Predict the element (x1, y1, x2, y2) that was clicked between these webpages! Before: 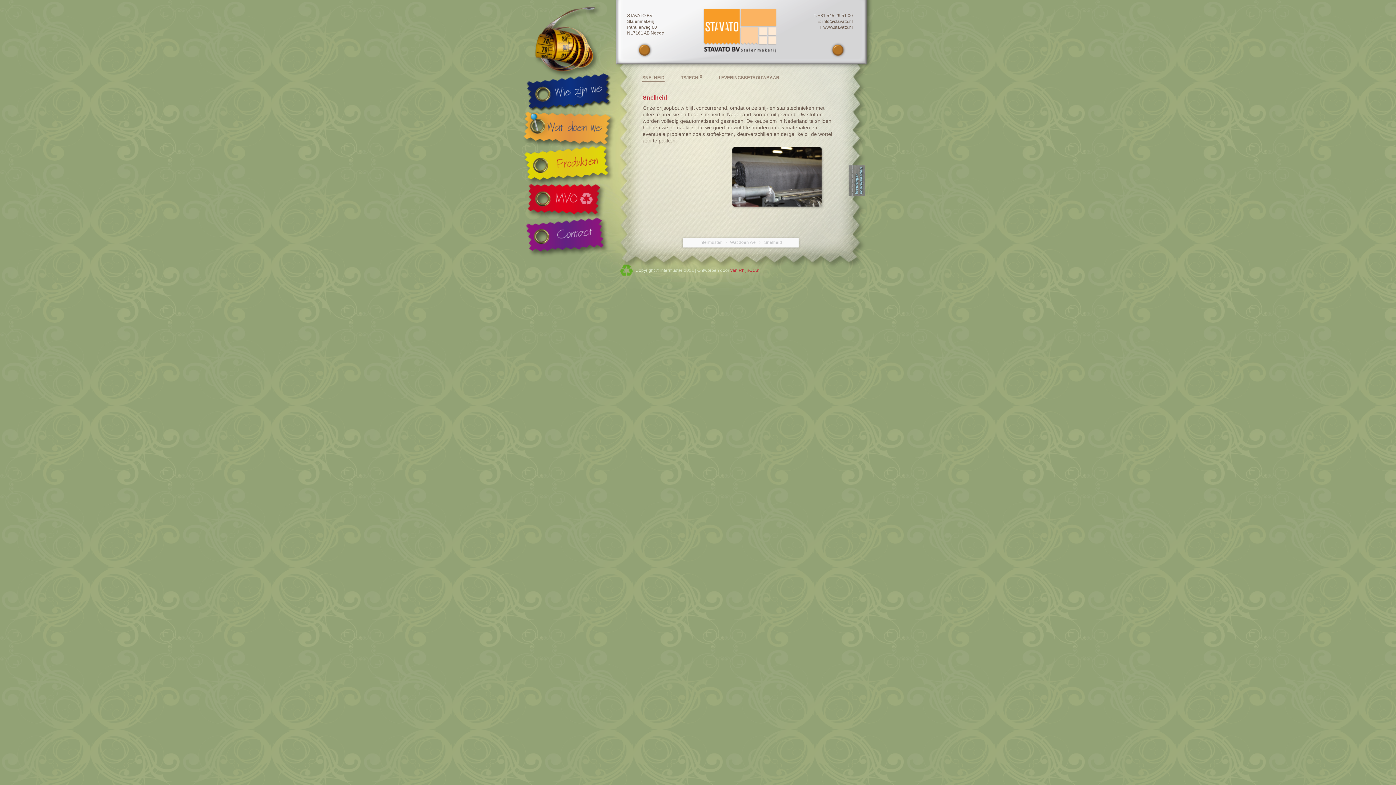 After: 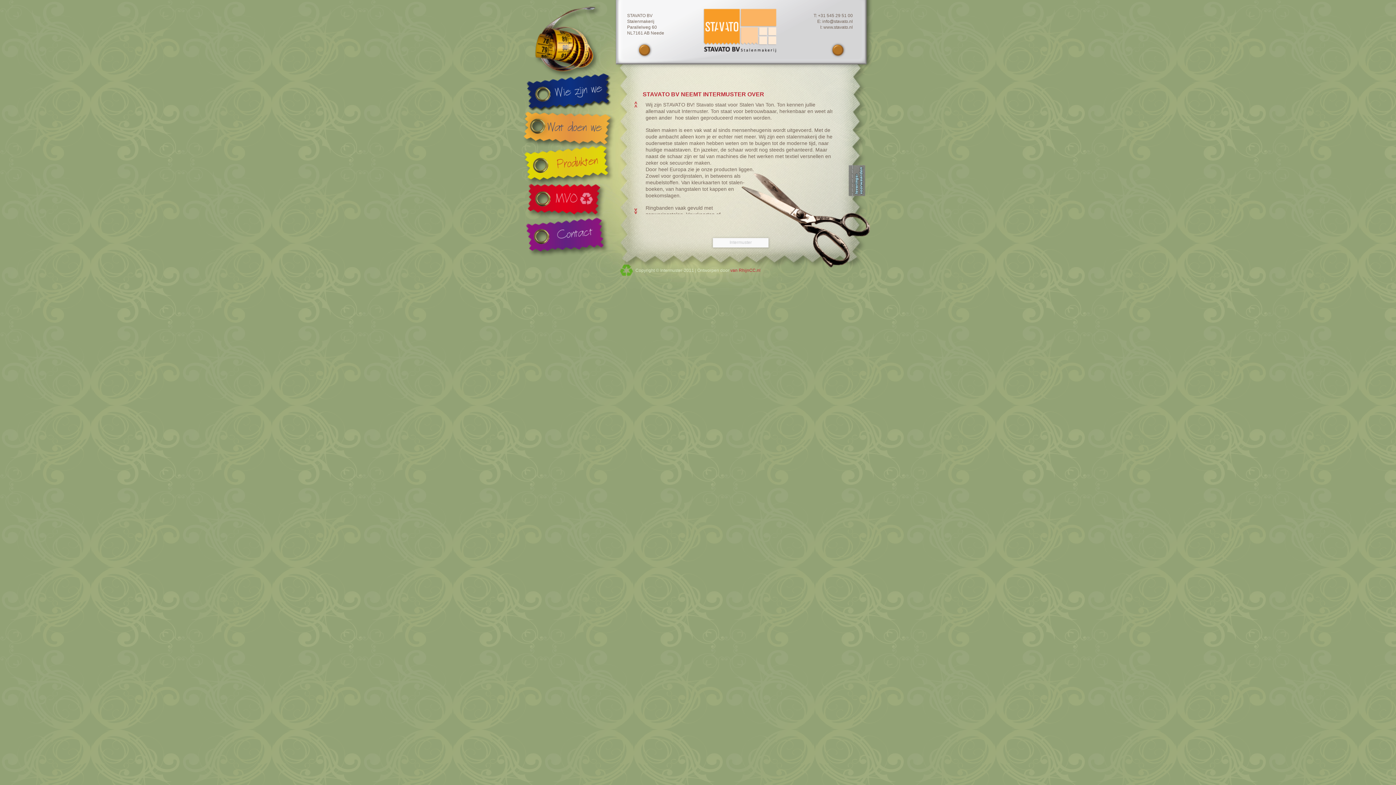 Action: bbox: (533, 4, 601, 78)